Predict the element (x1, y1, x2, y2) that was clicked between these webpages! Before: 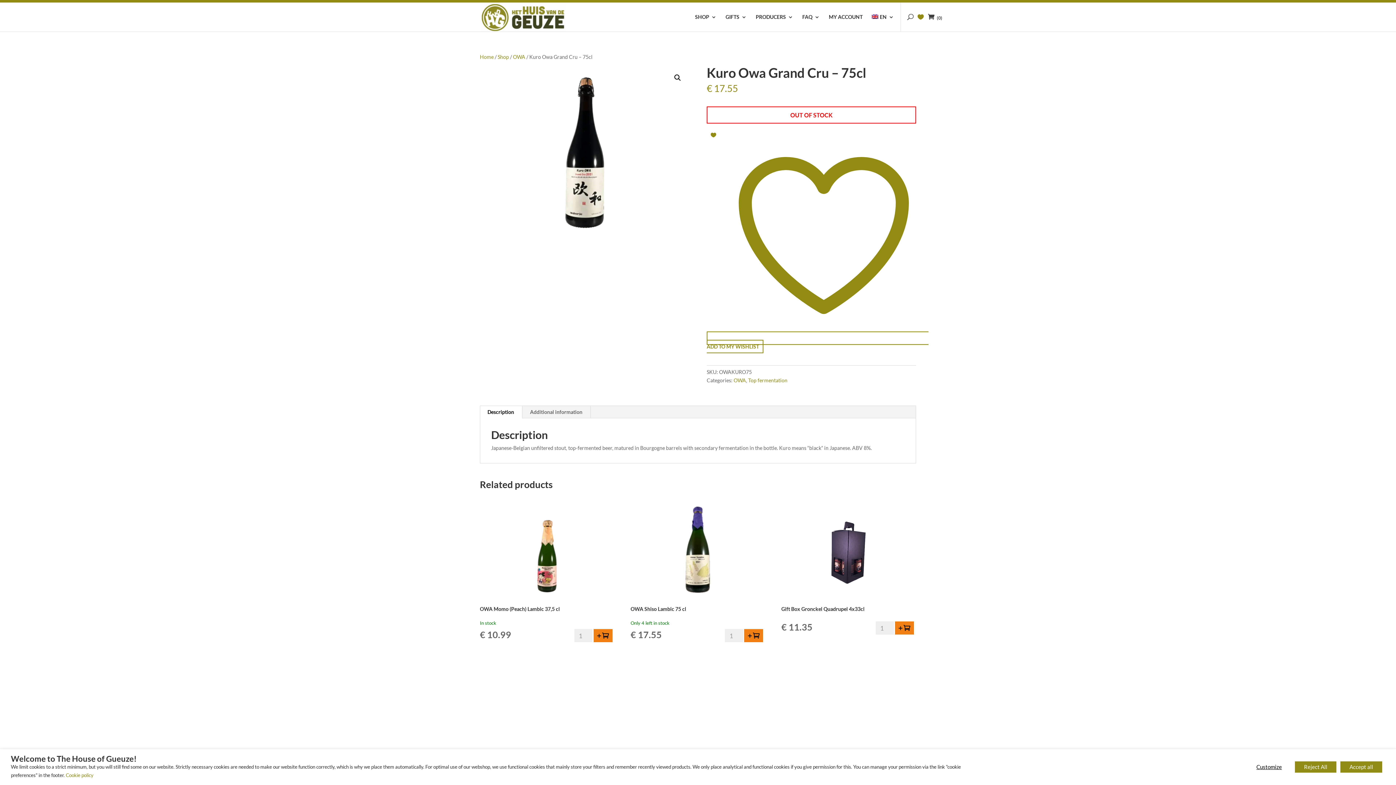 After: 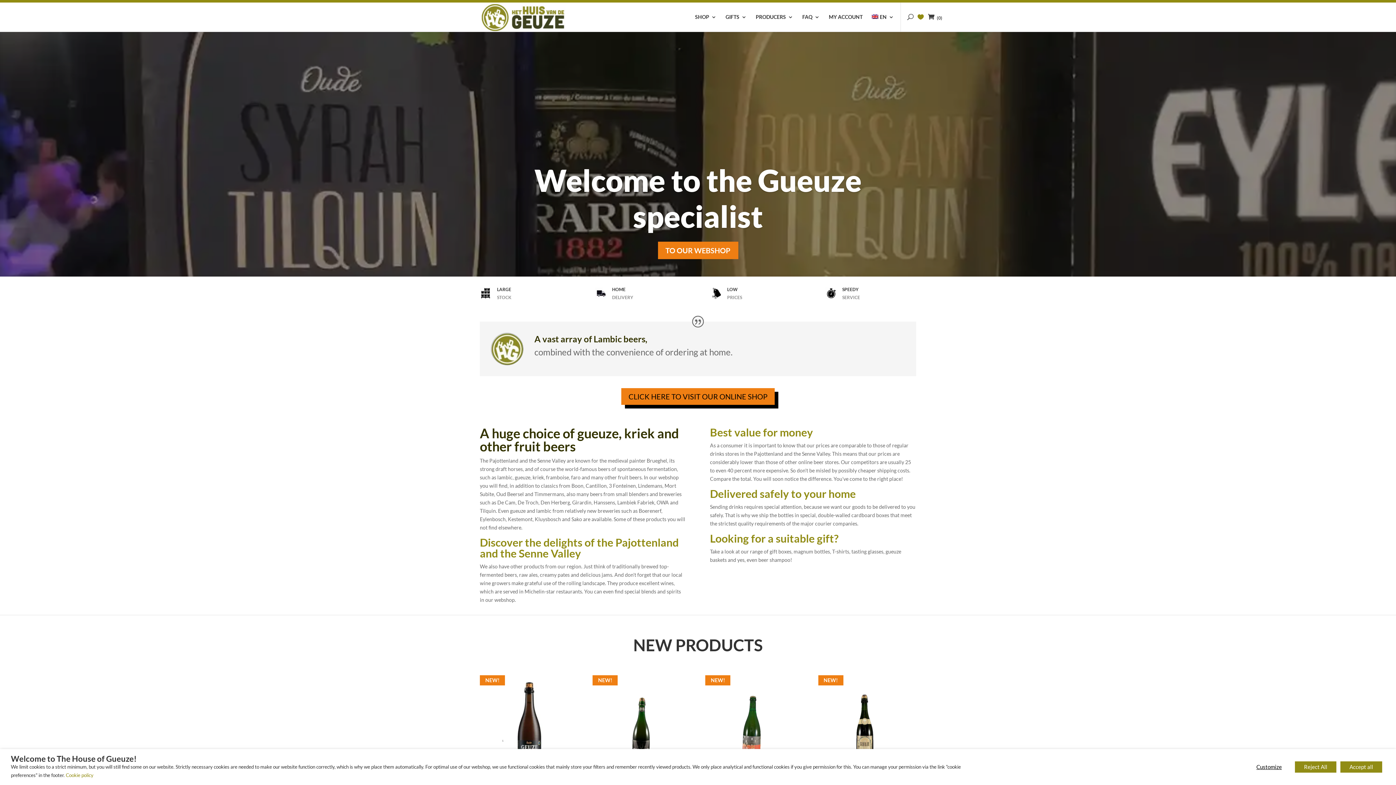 Action: bbox: (481, 13, 565, 19)